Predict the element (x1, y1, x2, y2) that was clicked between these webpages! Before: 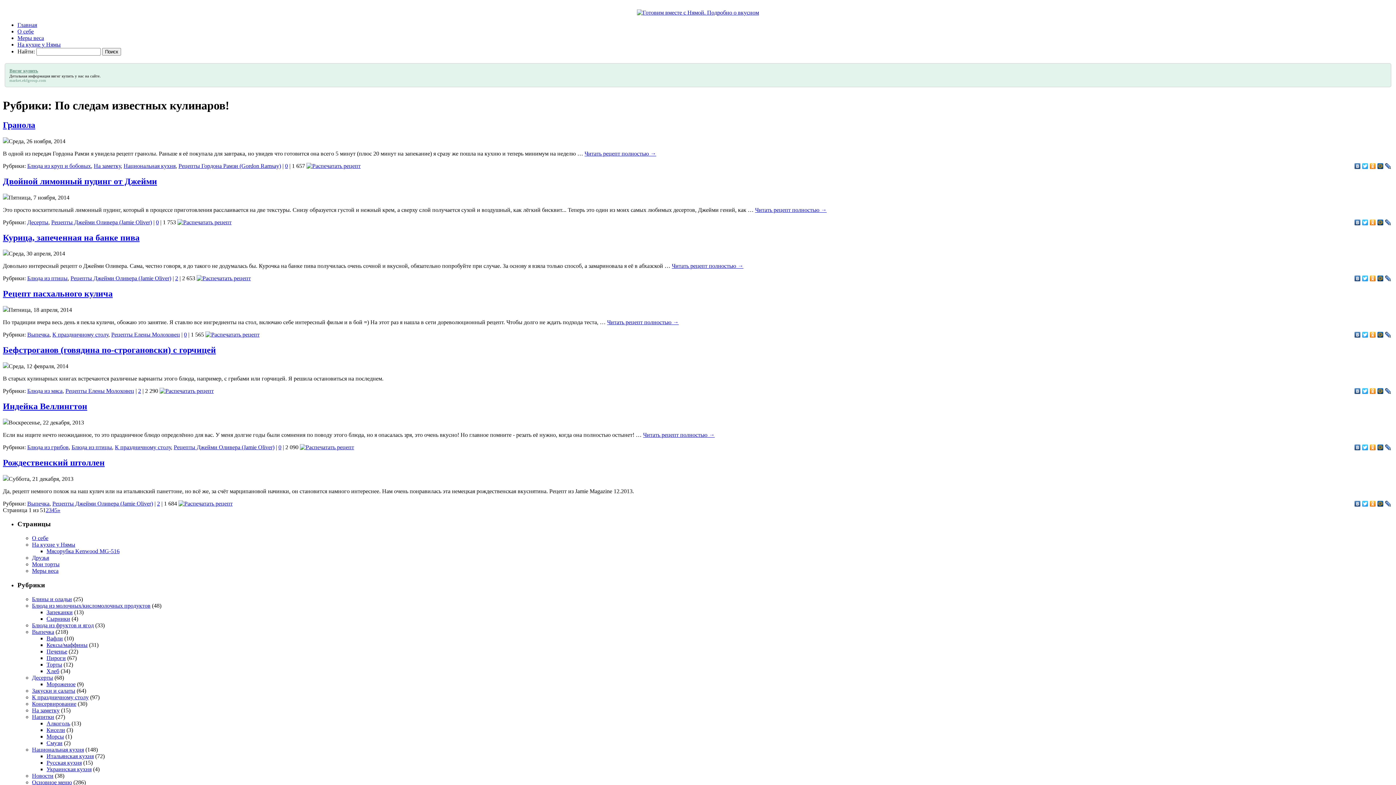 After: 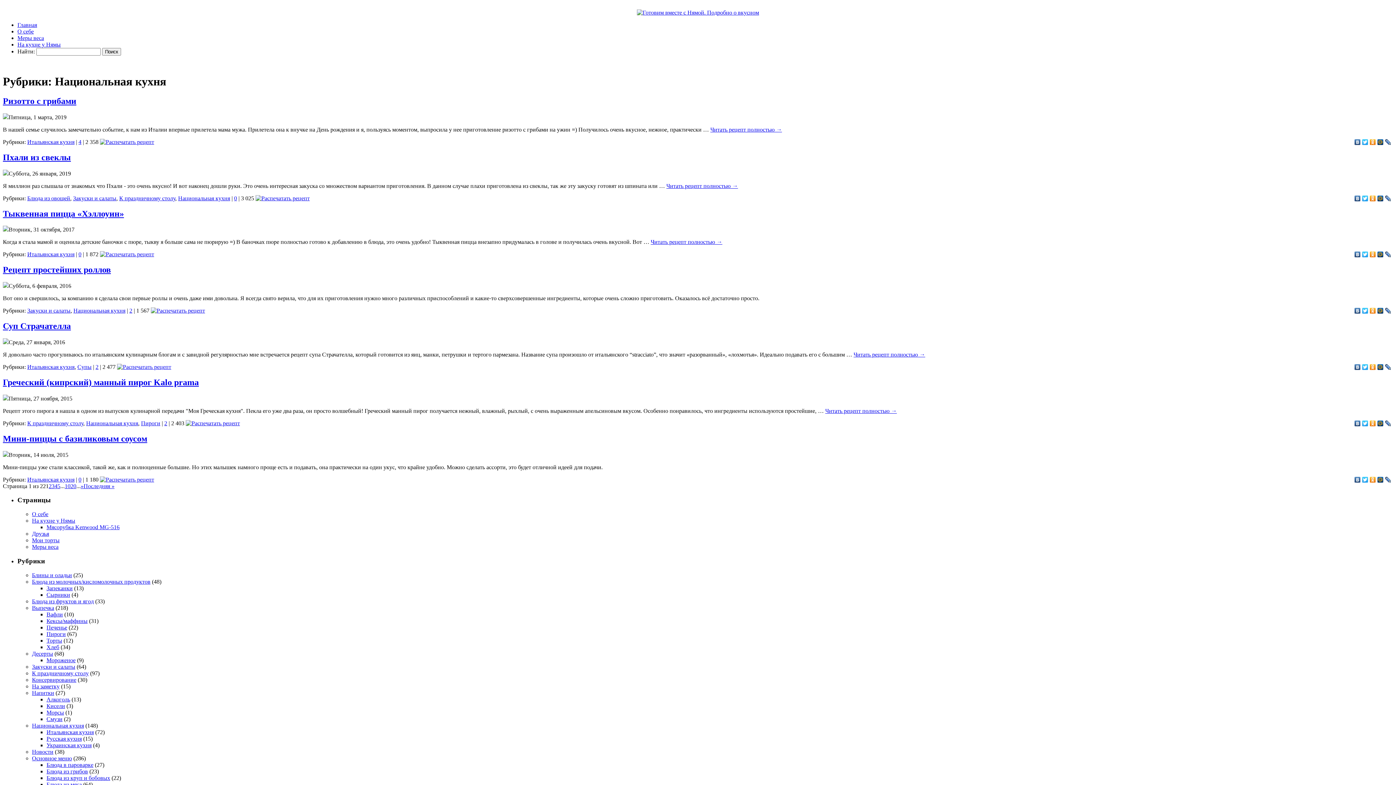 Action: label: Национальная кухня bbox: (32, 746, 84, 752)